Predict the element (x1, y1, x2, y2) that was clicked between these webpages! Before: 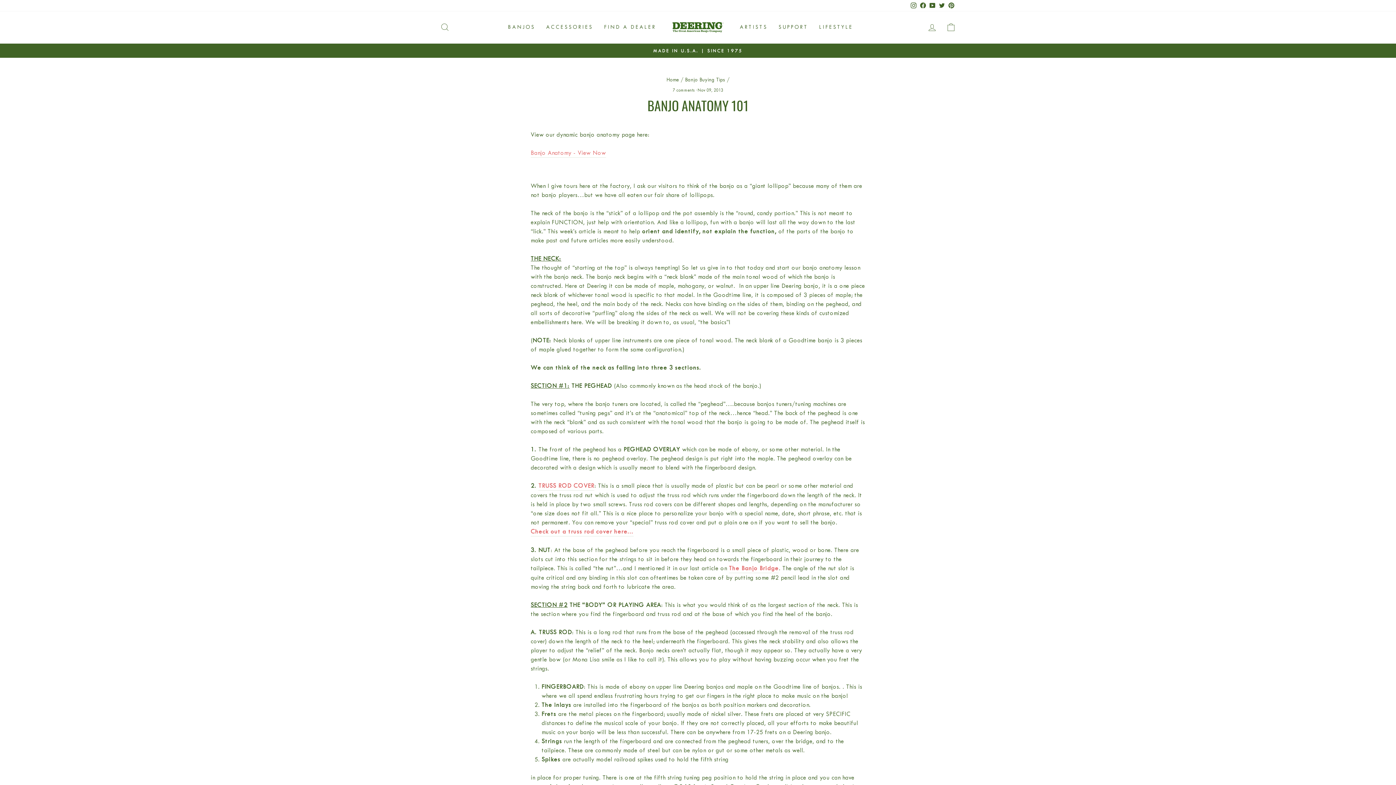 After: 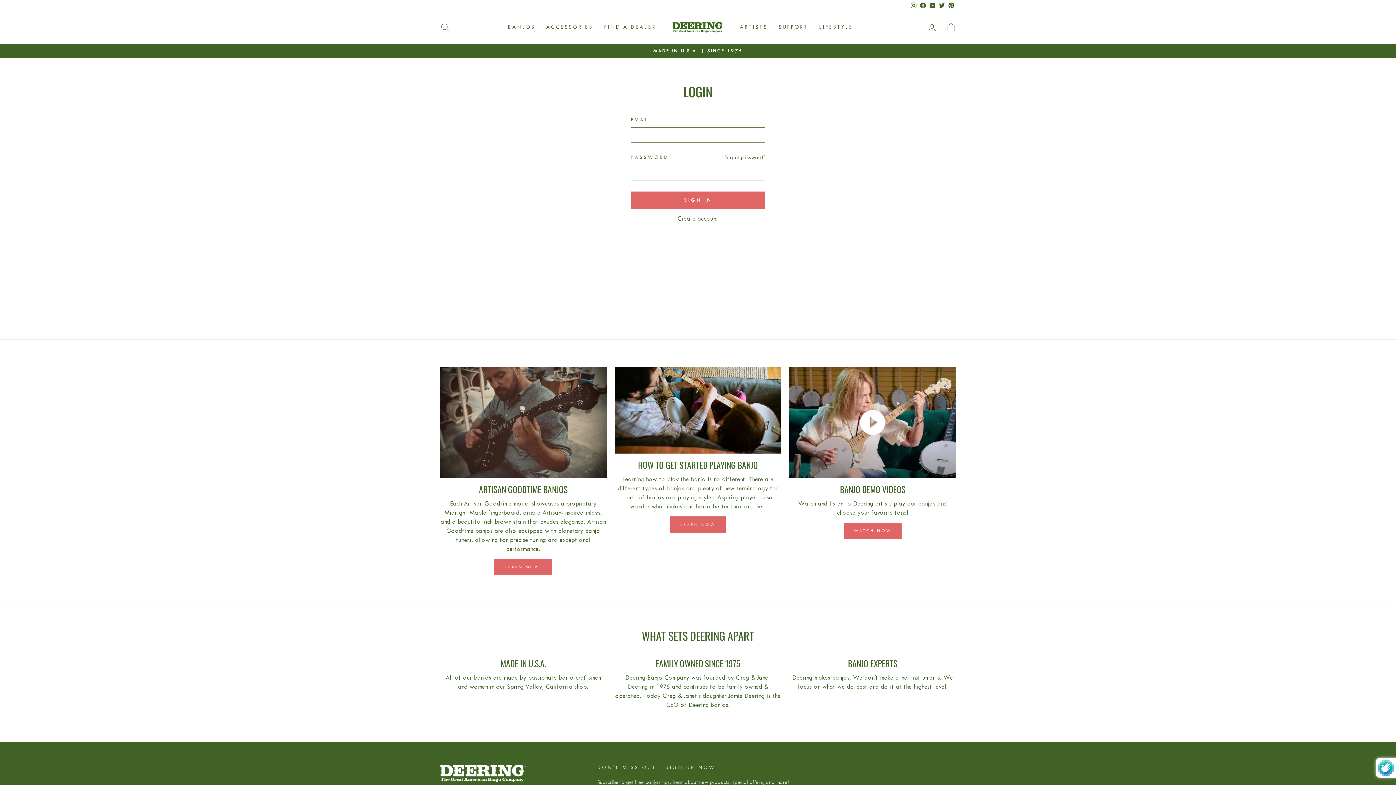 Action: bbox: (922, 19, 941, 35) label: LOG IN